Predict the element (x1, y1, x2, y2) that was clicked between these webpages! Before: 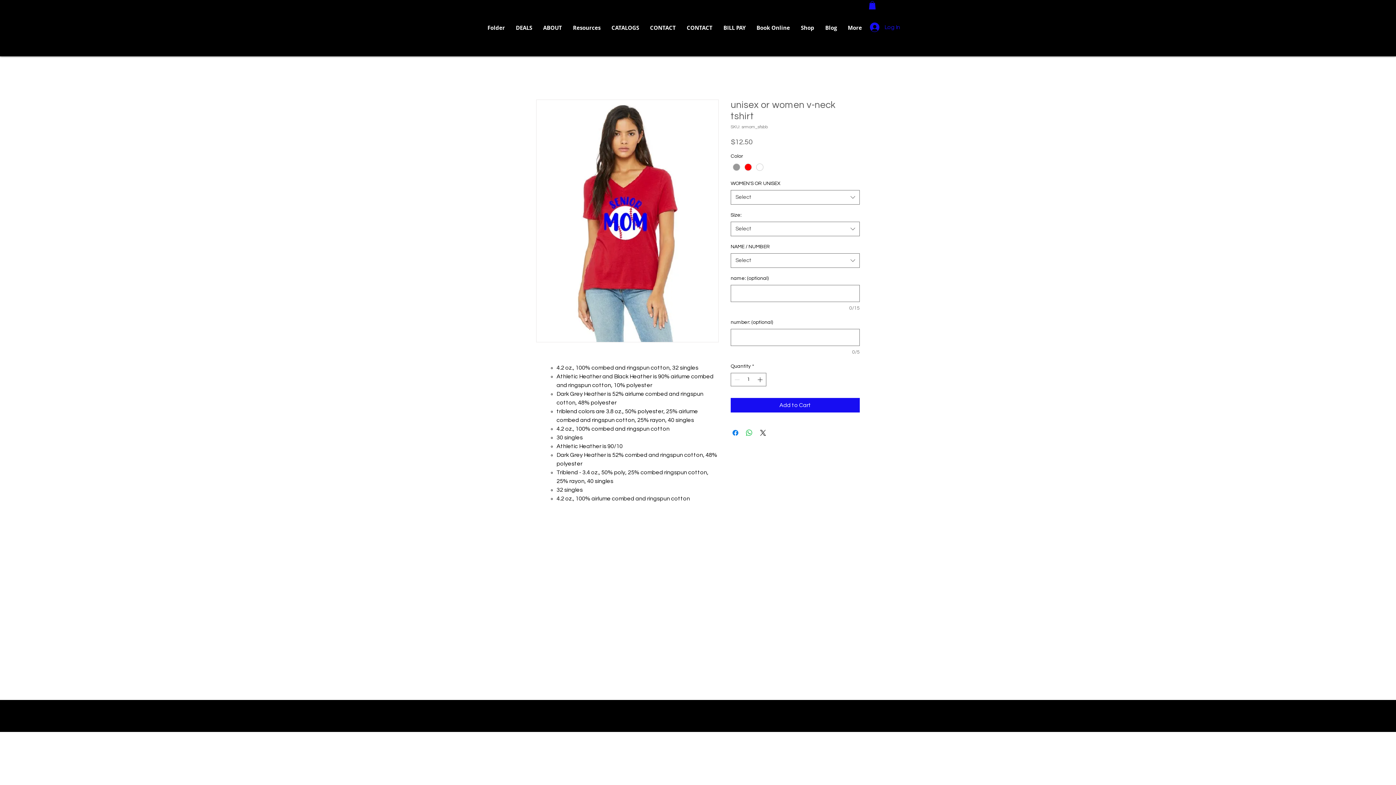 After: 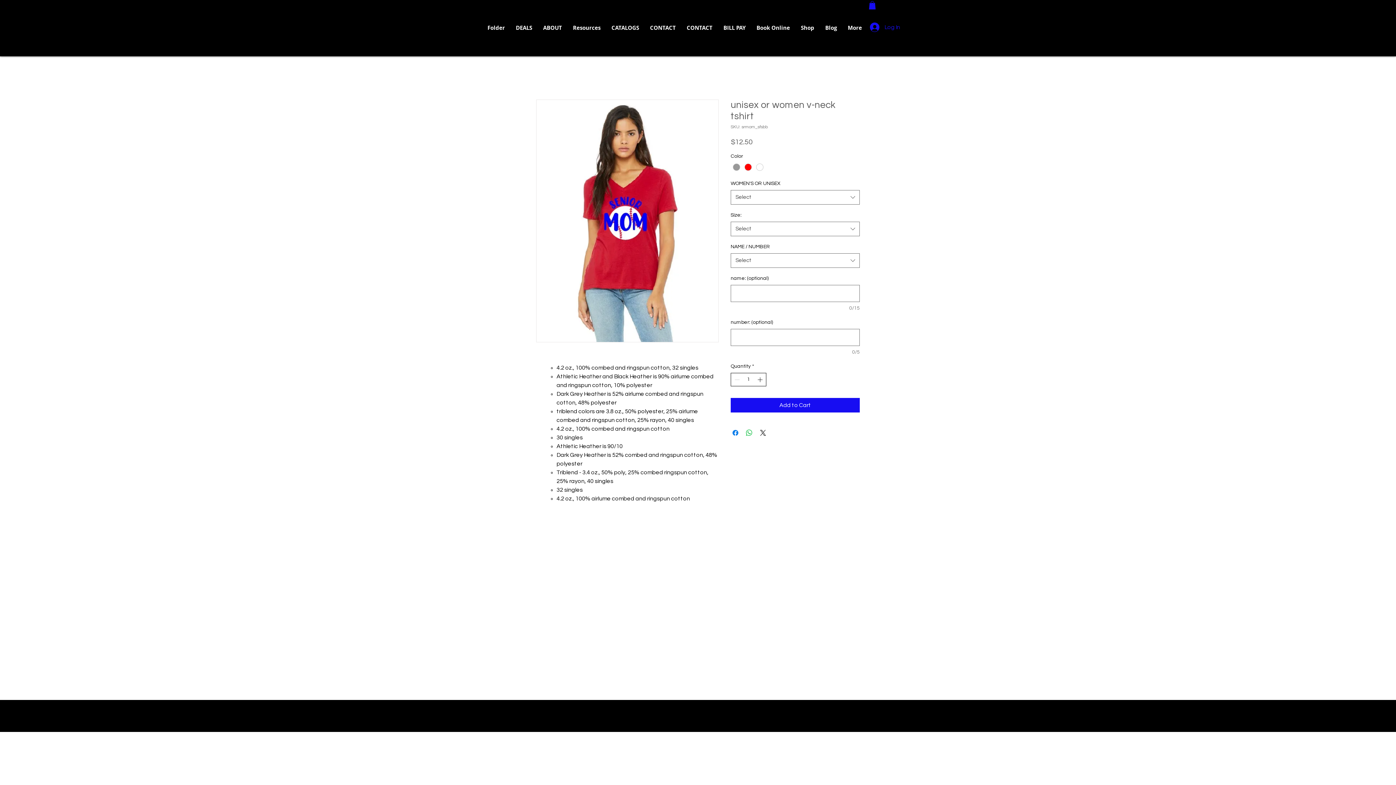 Action: bbox: (756, 373, 765, 386) label: Increment